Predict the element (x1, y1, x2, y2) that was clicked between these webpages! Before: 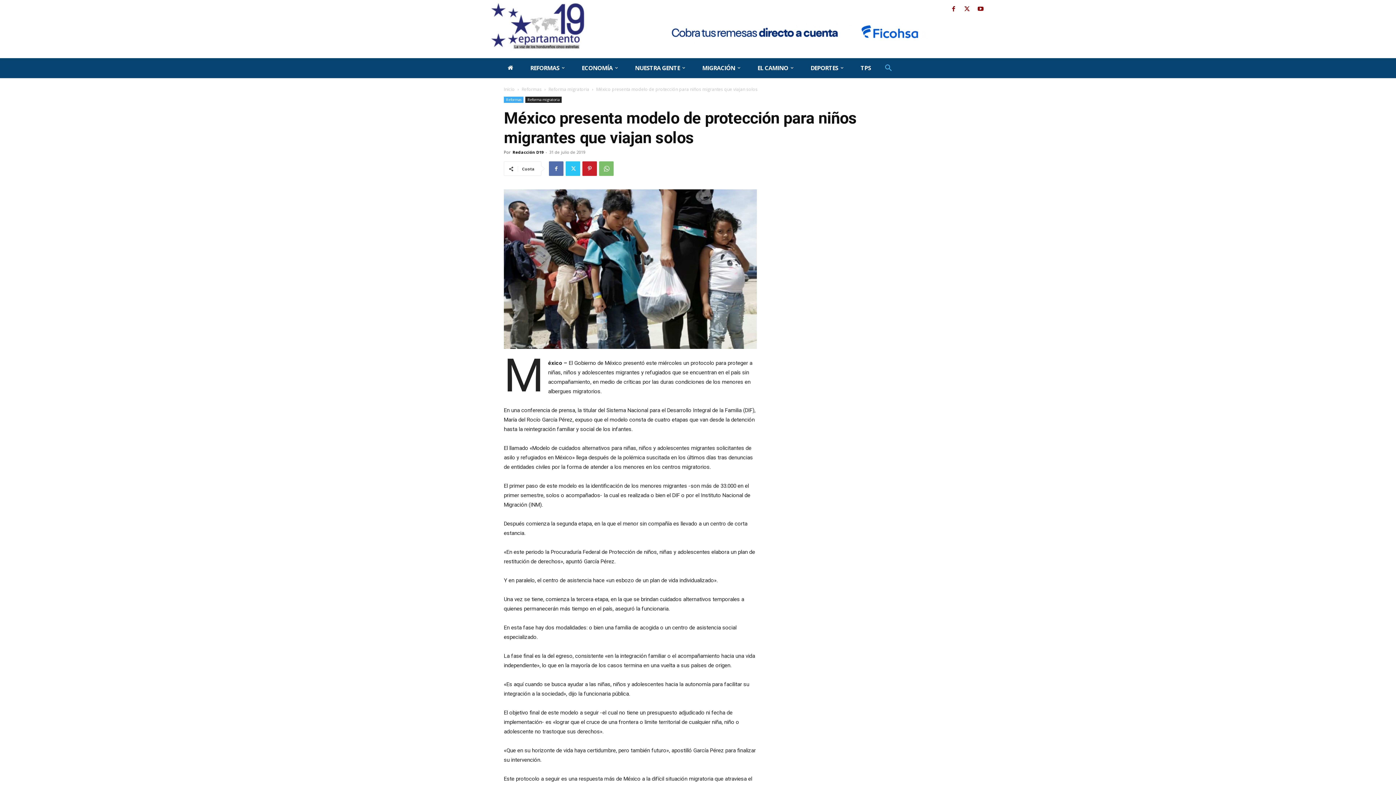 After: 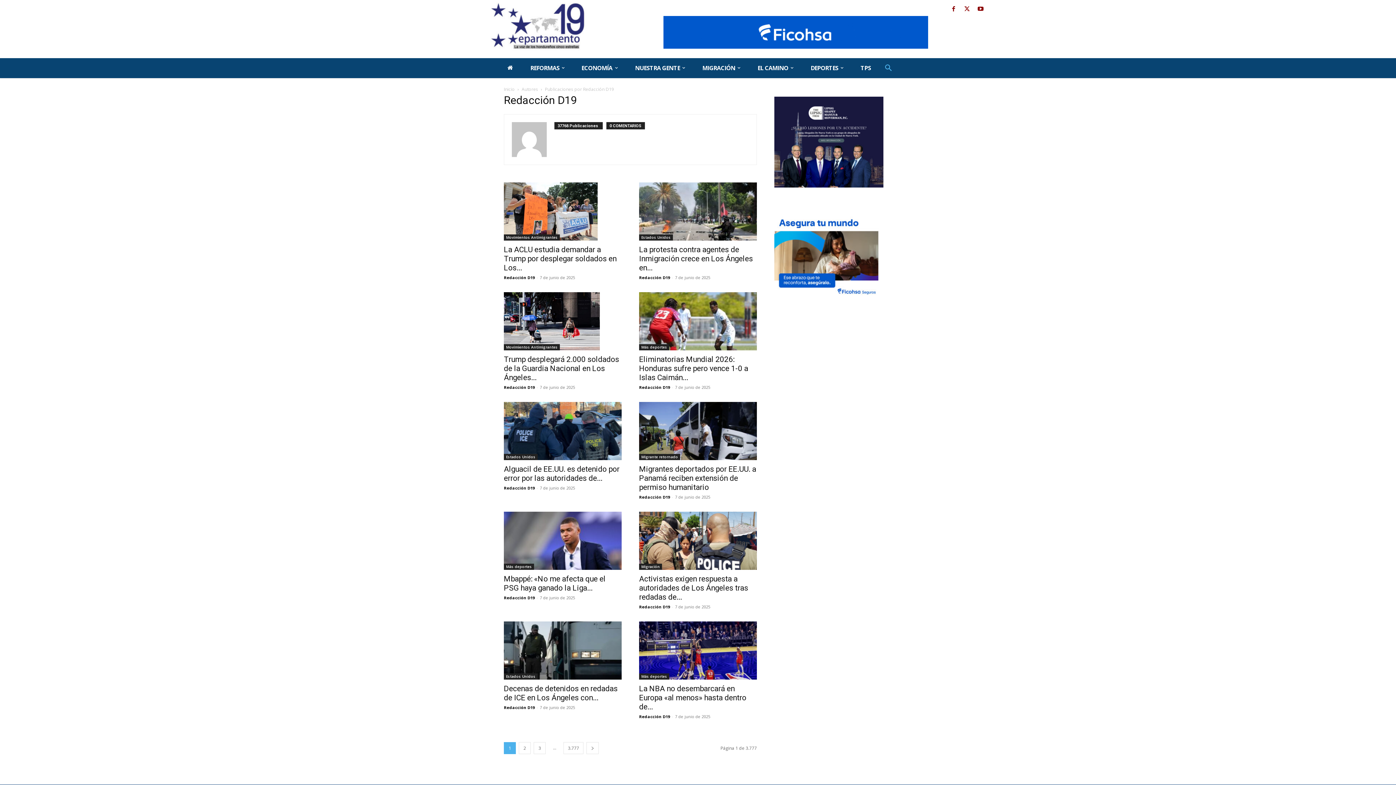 Action: label: Redacción D19 bbox: (512, 149, 543, 154)